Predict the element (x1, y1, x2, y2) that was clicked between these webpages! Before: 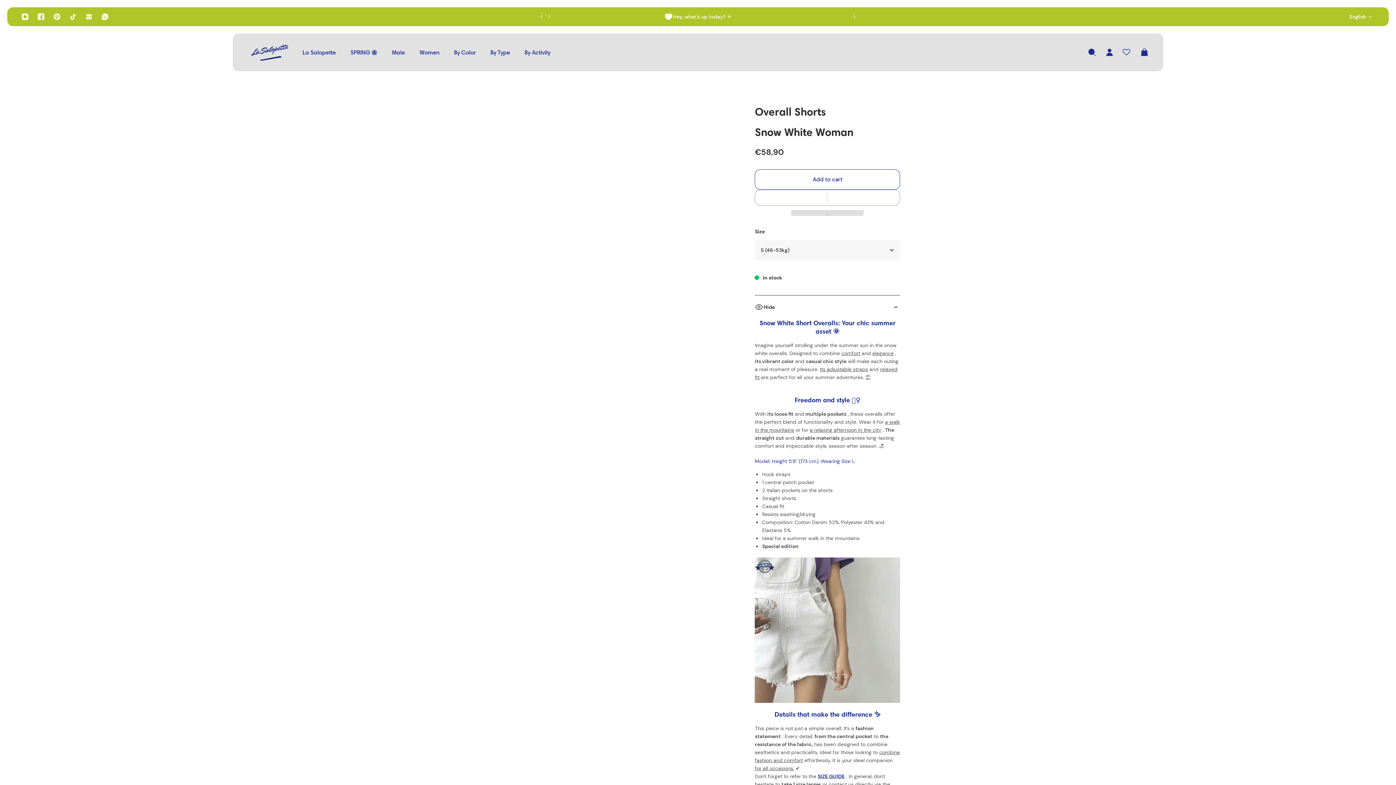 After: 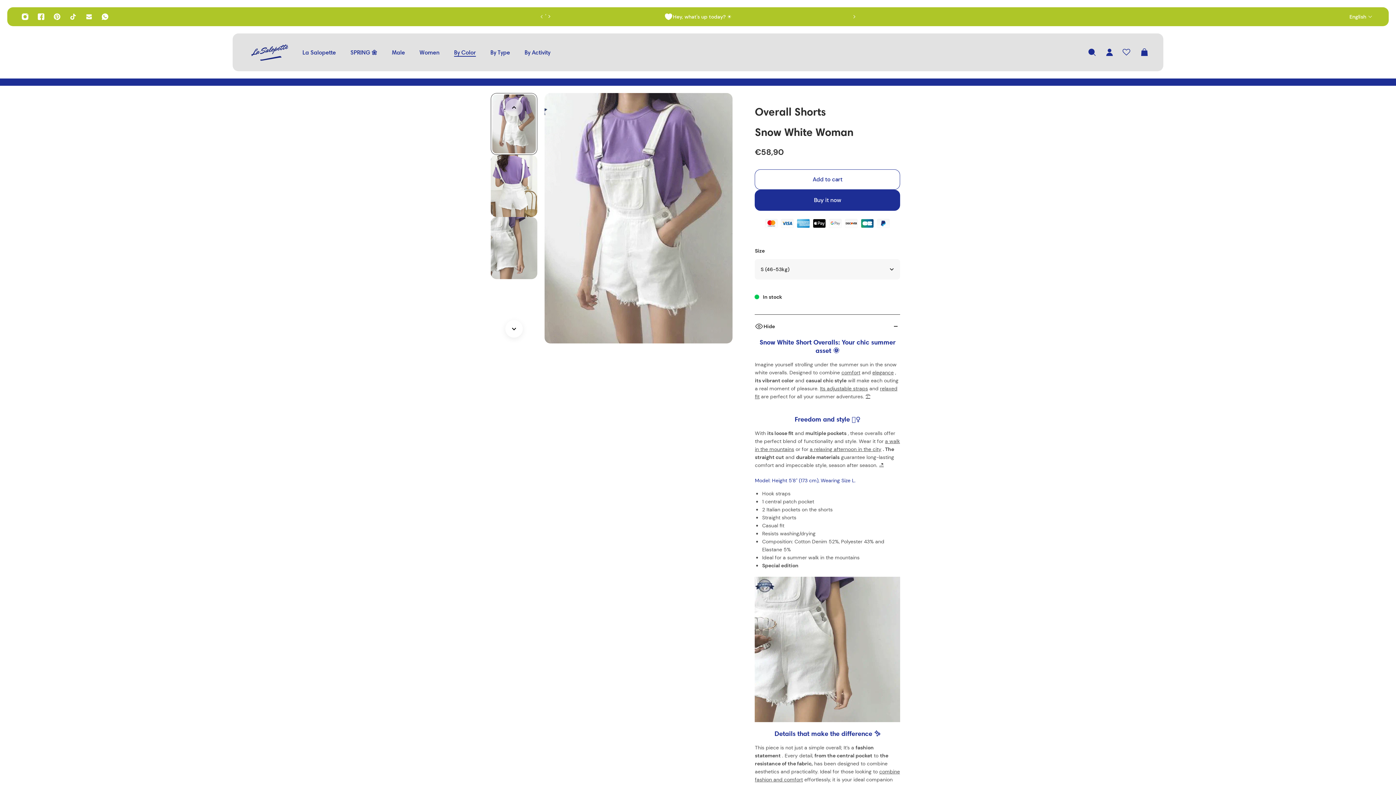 Action: label: By Color bbox: (446, 47, 483, 63)